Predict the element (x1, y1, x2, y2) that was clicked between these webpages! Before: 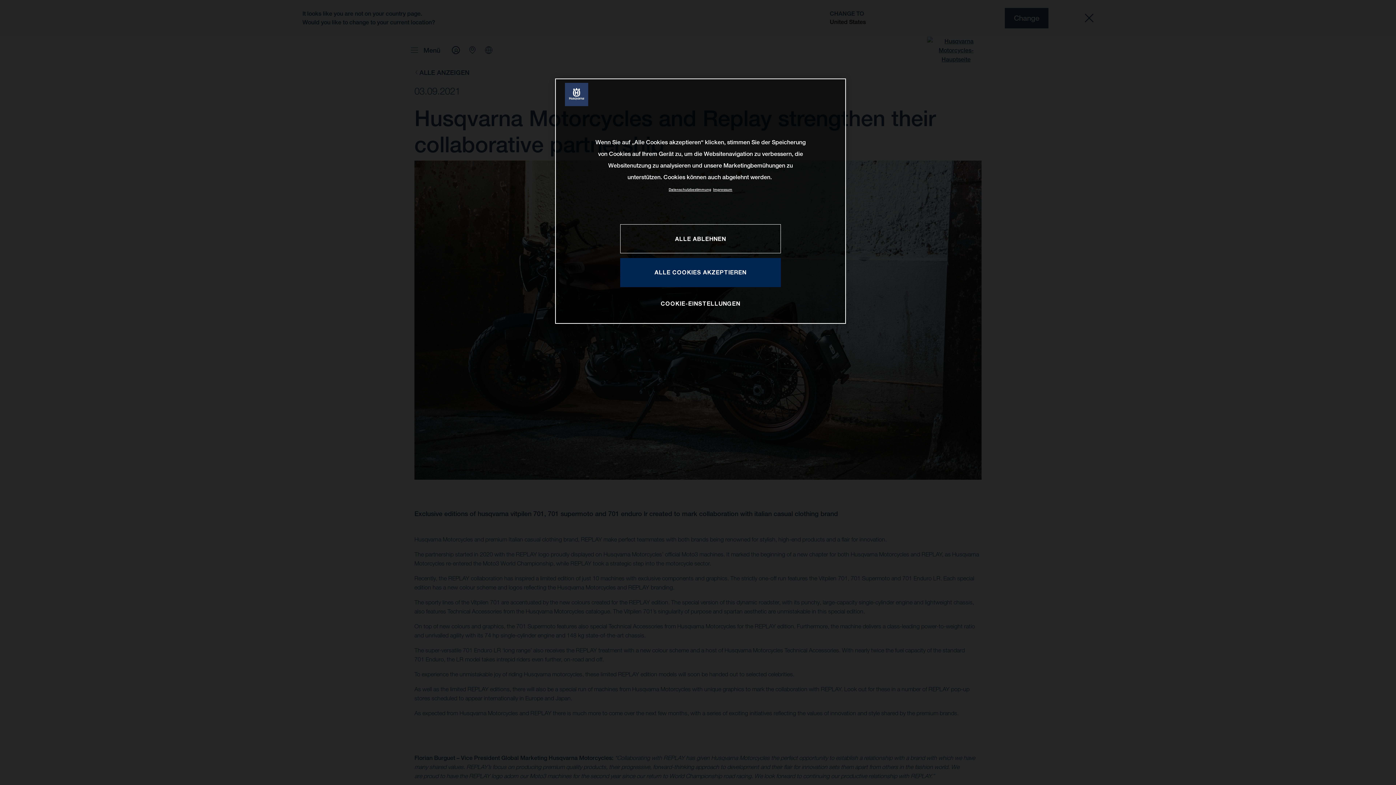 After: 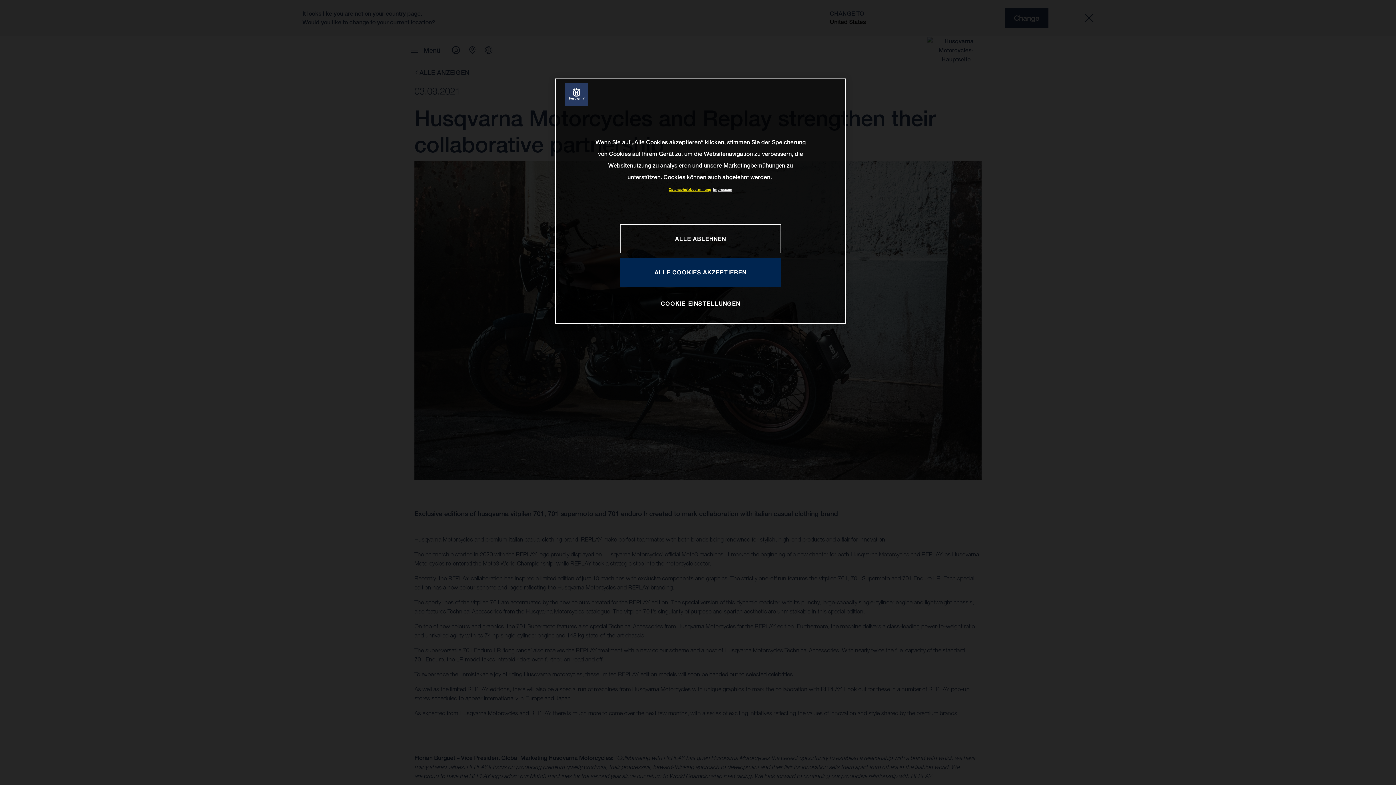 Action: label: Weitere Informationen zum Datenschutz, wird in neuer registerkarte geöffnet bbox: (668, 187, 711, 192)